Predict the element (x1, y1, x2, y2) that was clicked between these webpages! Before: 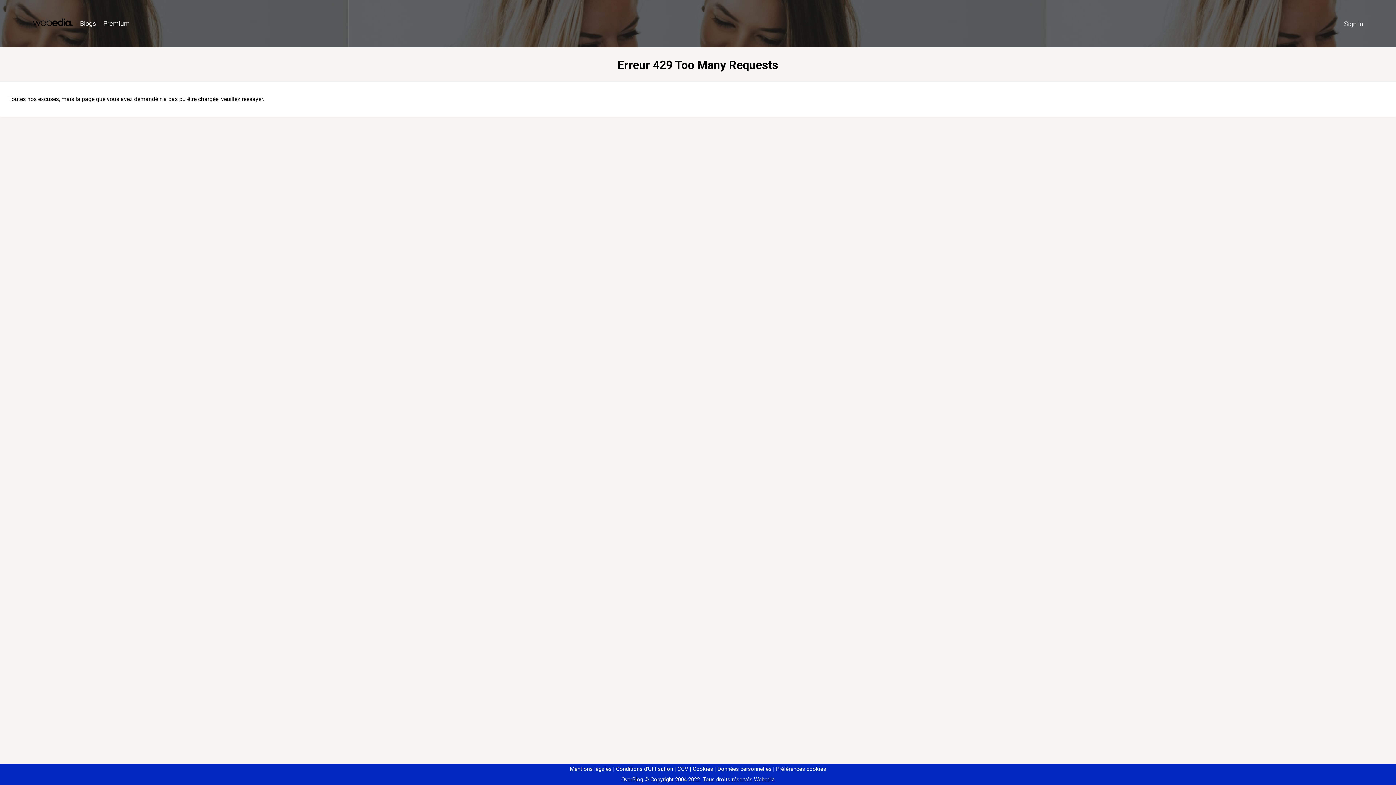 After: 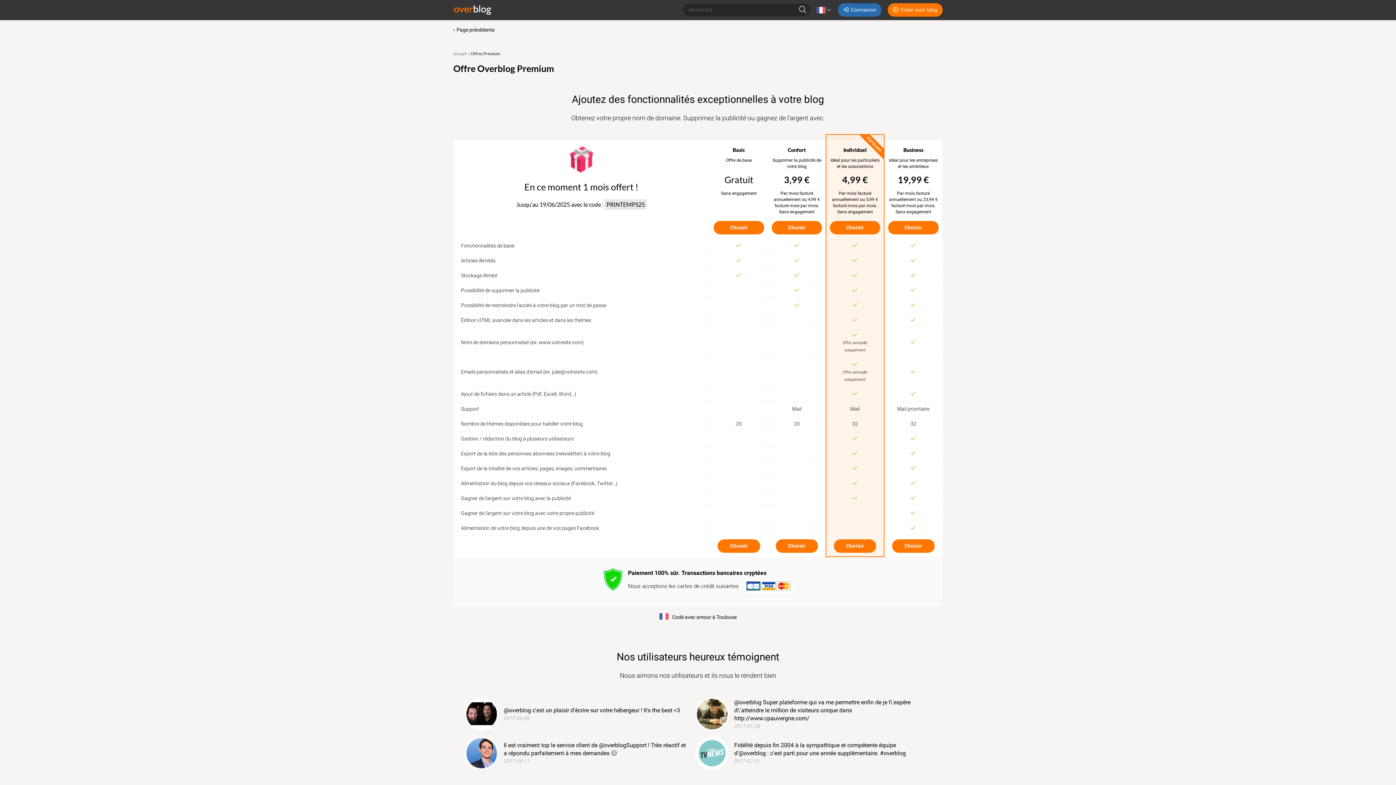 Action: label: Premium bbox: (99, 16, 133, 31)